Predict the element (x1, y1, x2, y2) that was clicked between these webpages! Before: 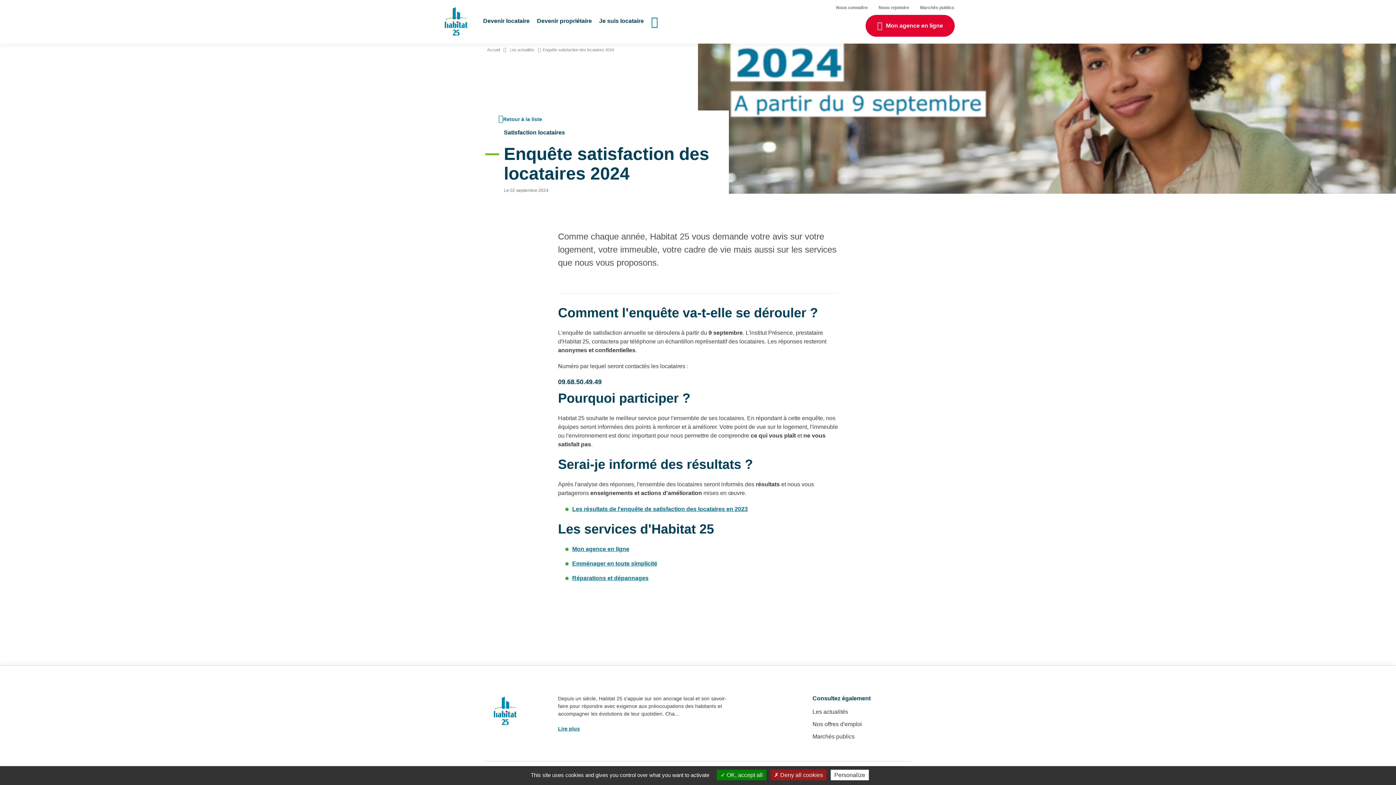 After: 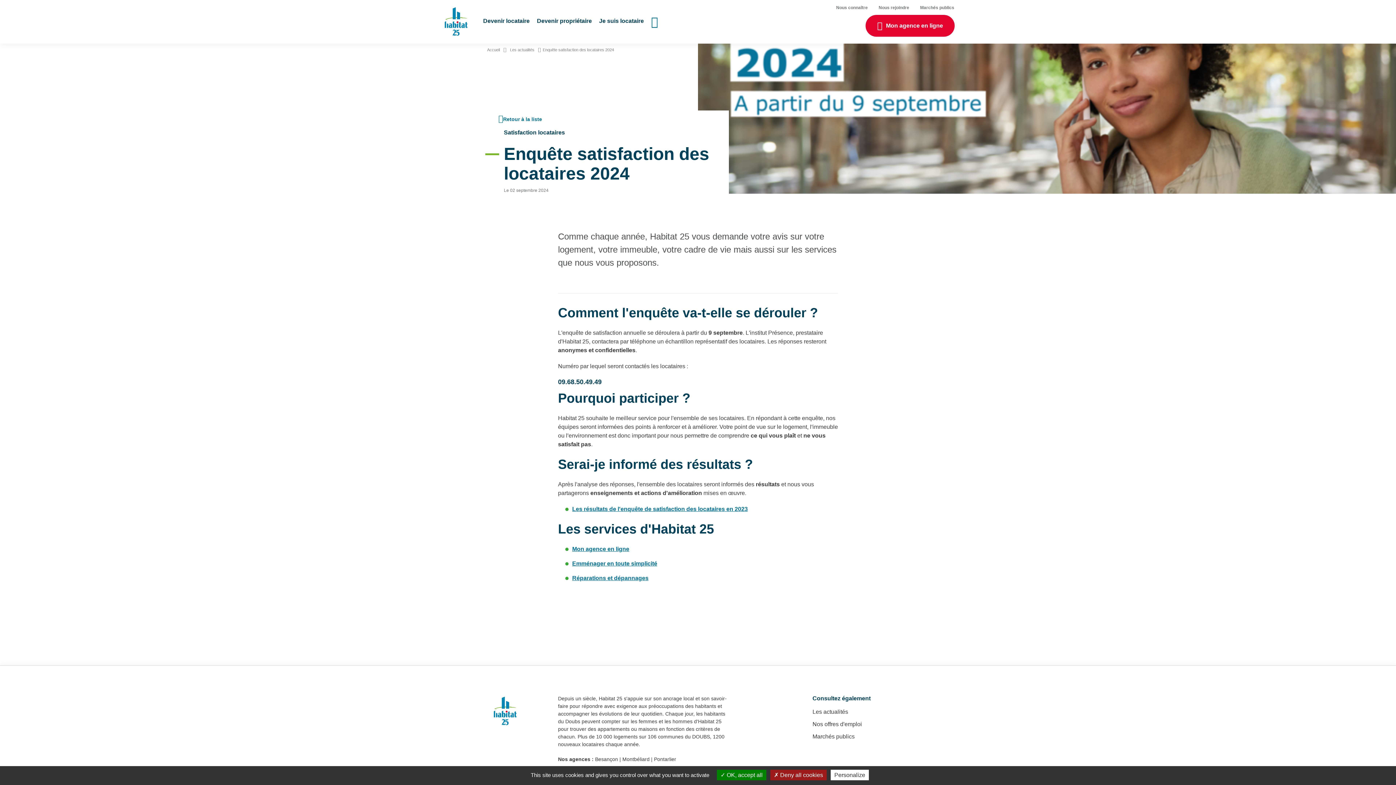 Action: bbox: (558, 725, 729, 733) label: Lire plus